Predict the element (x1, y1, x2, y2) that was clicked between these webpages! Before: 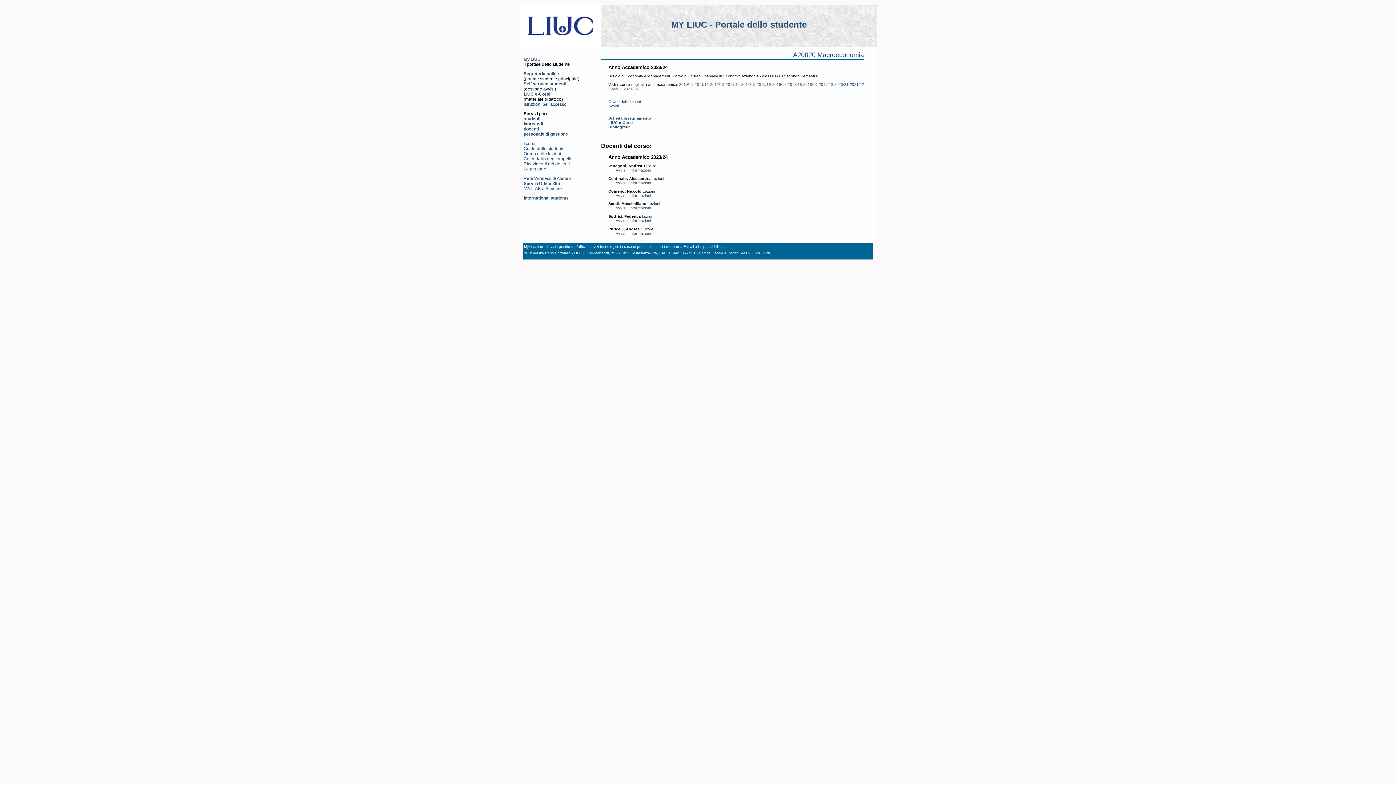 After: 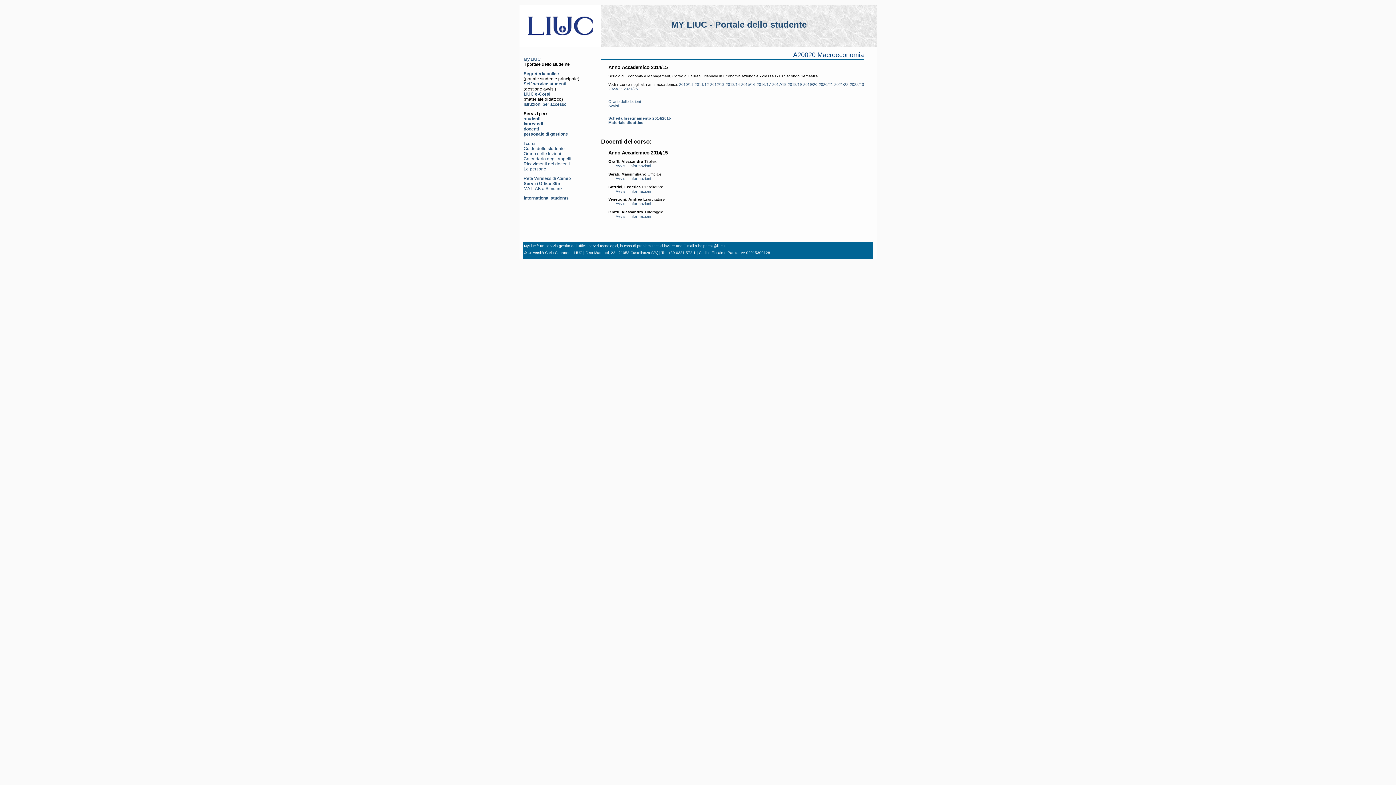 Action: label: 2014/15 bbox: (741, 82, 755, 86)